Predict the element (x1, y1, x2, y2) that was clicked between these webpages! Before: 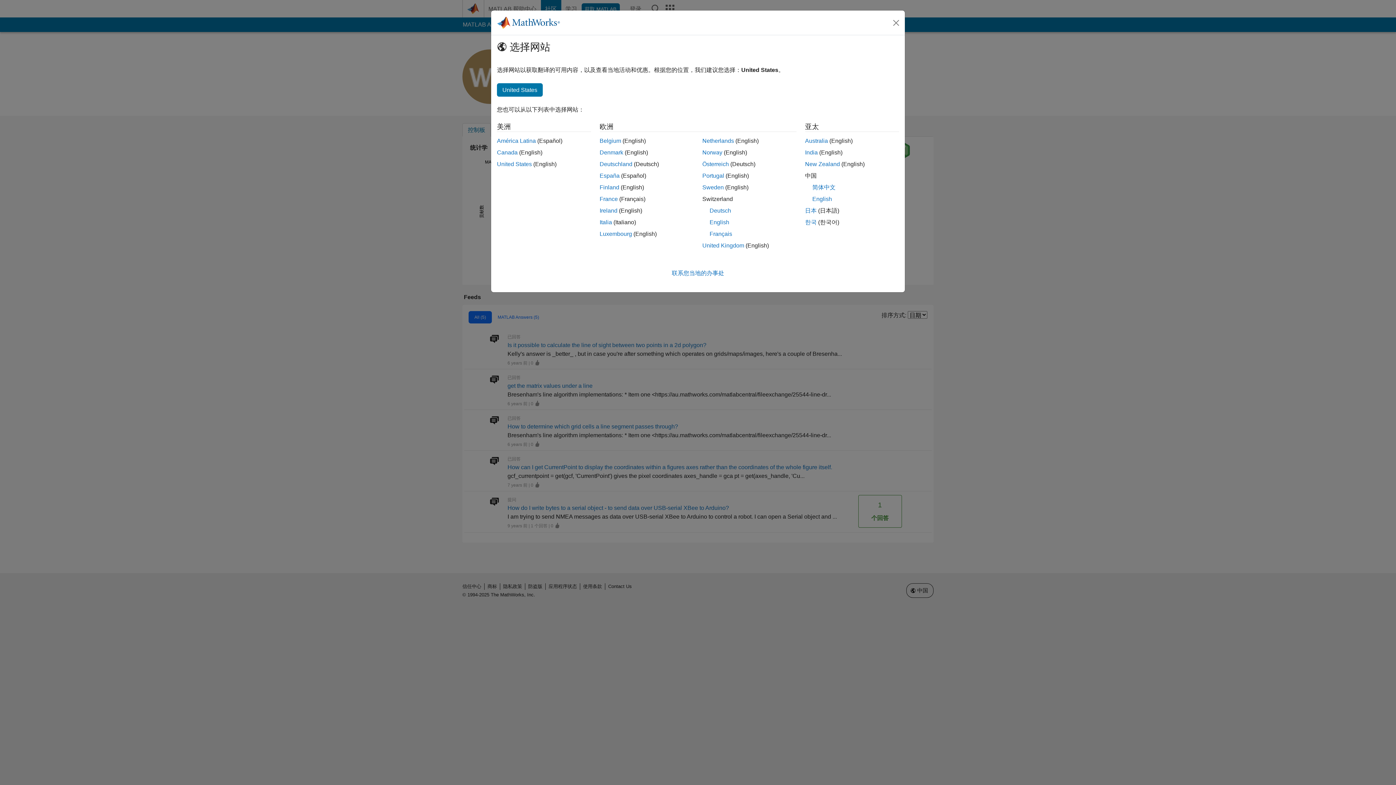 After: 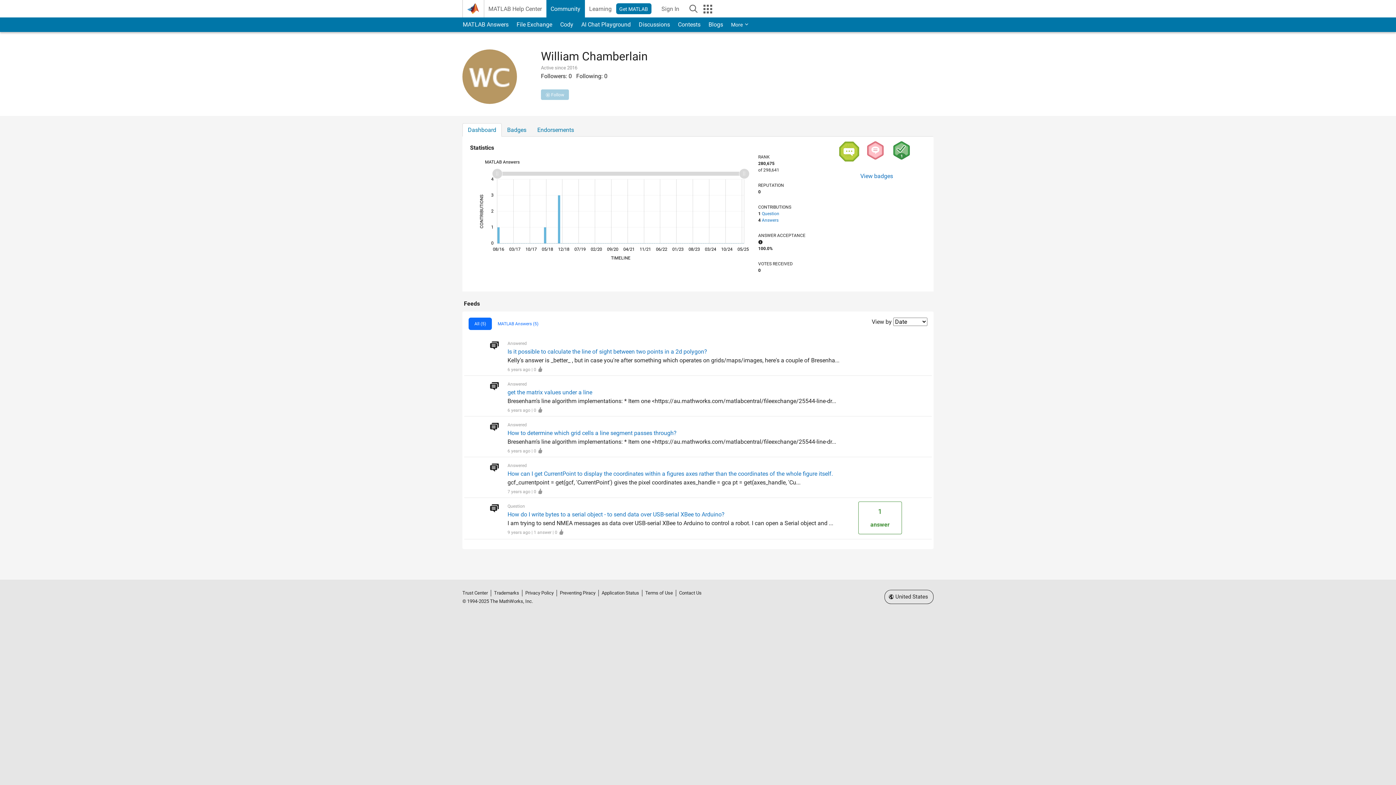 Action: bbox: (702, 172, 724, 178) label: Portugal